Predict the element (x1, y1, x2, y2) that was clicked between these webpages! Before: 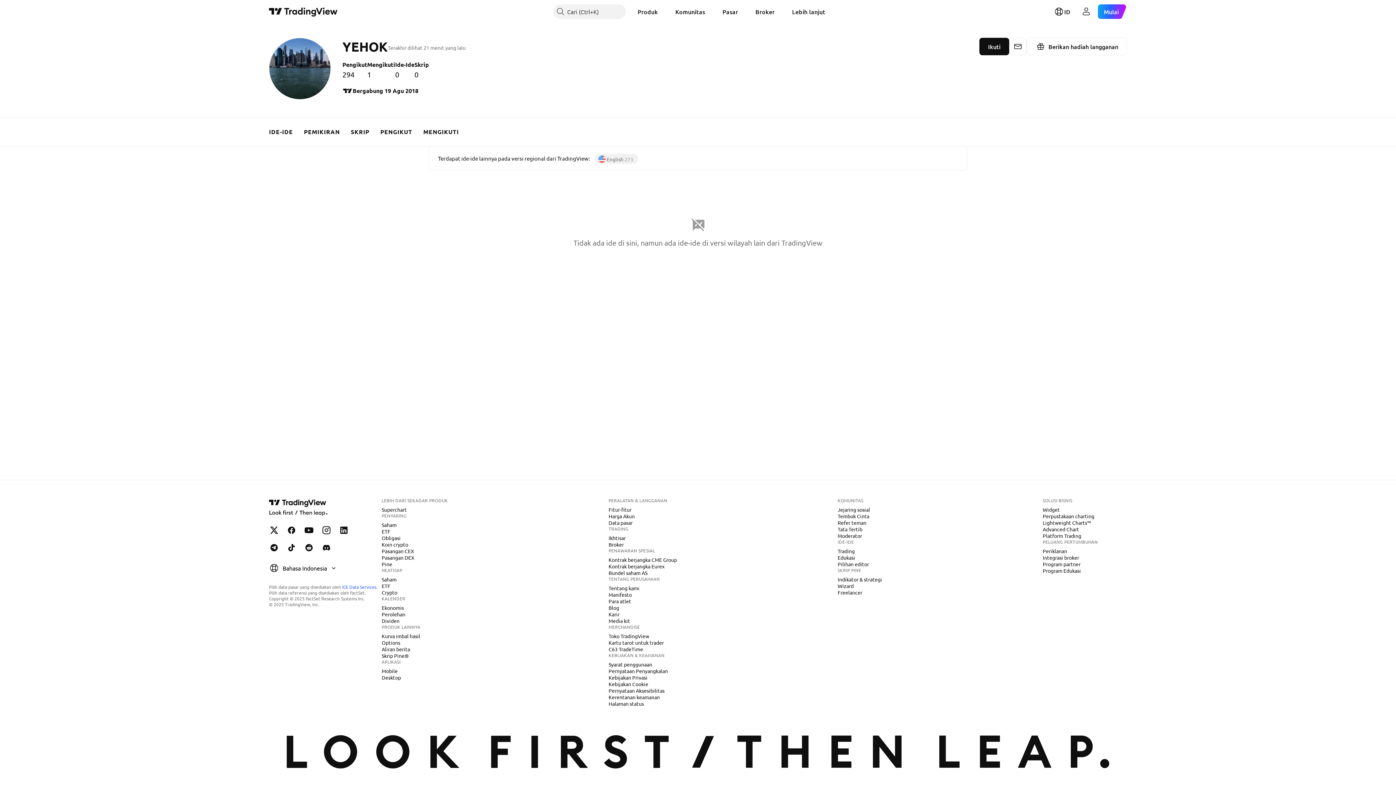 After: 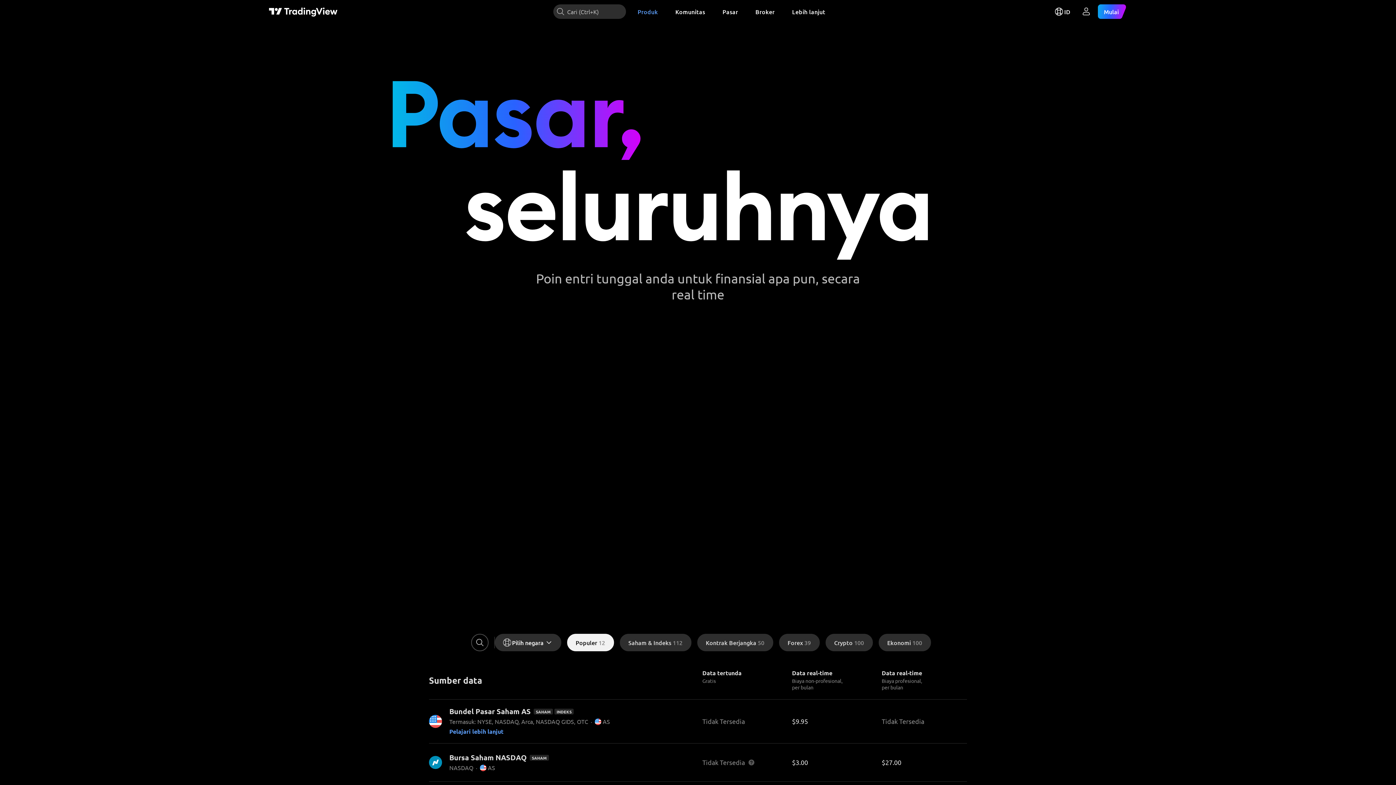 Action: bbox: (605, 519, 635, 526) label: Data pasar